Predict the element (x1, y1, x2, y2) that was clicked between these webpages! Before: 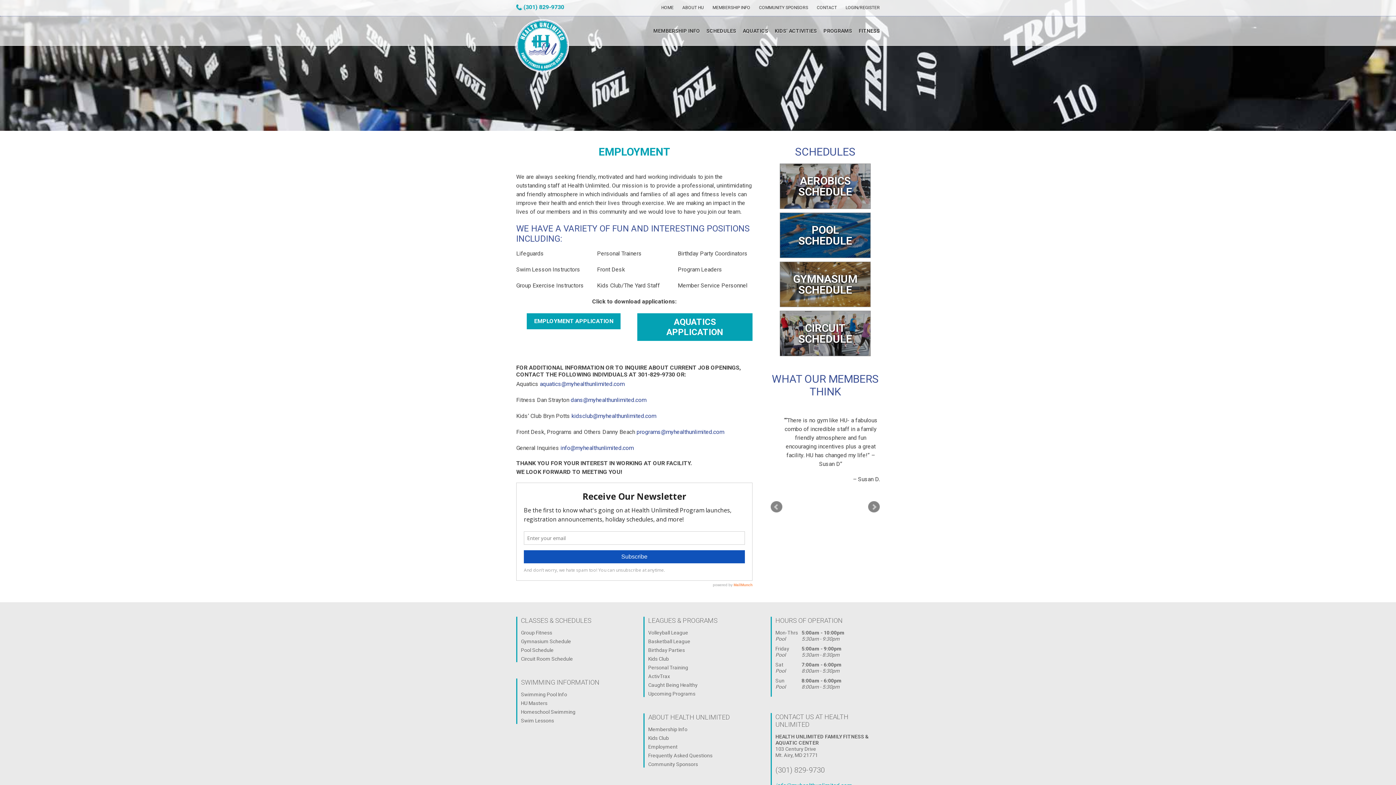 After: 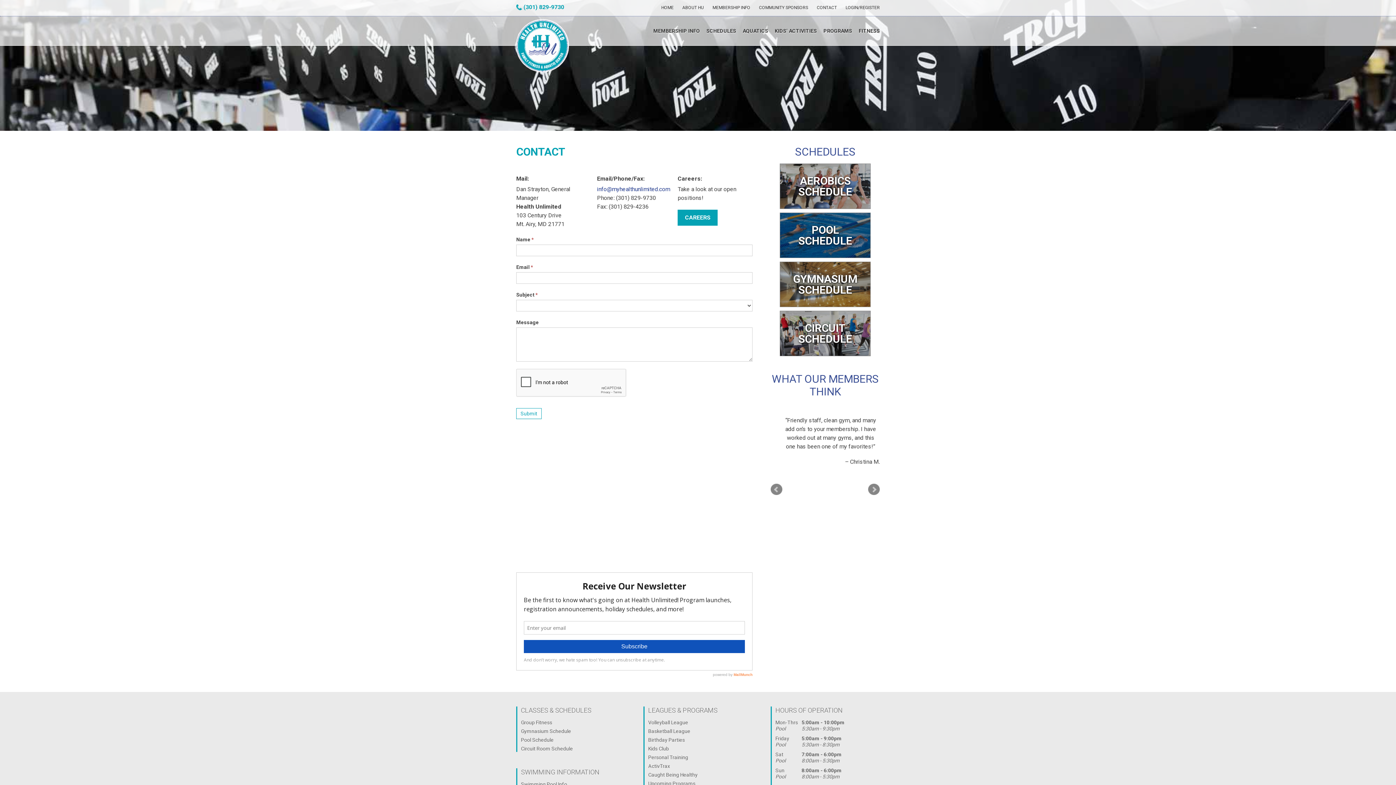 Action: label: CONTACT bbox: (817, 5, 837, 10)